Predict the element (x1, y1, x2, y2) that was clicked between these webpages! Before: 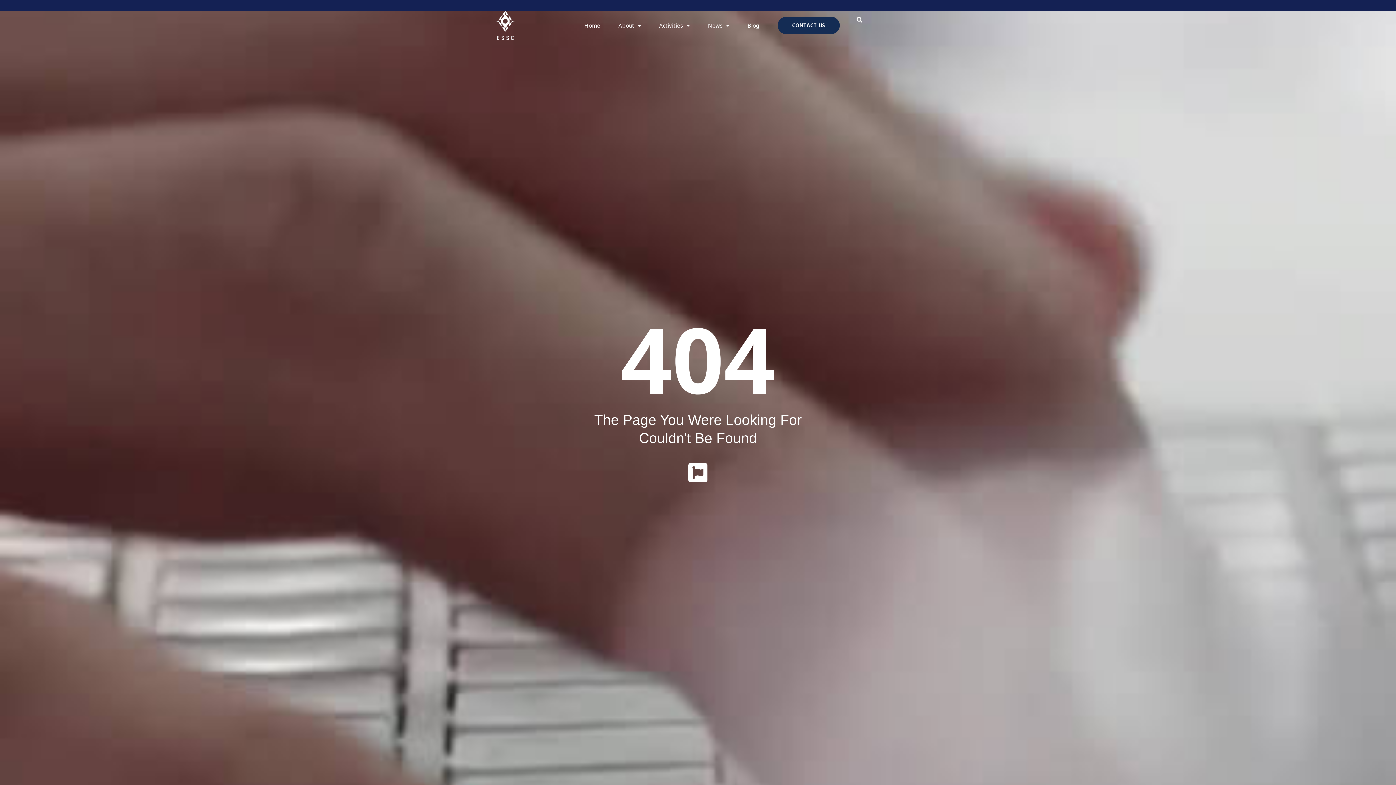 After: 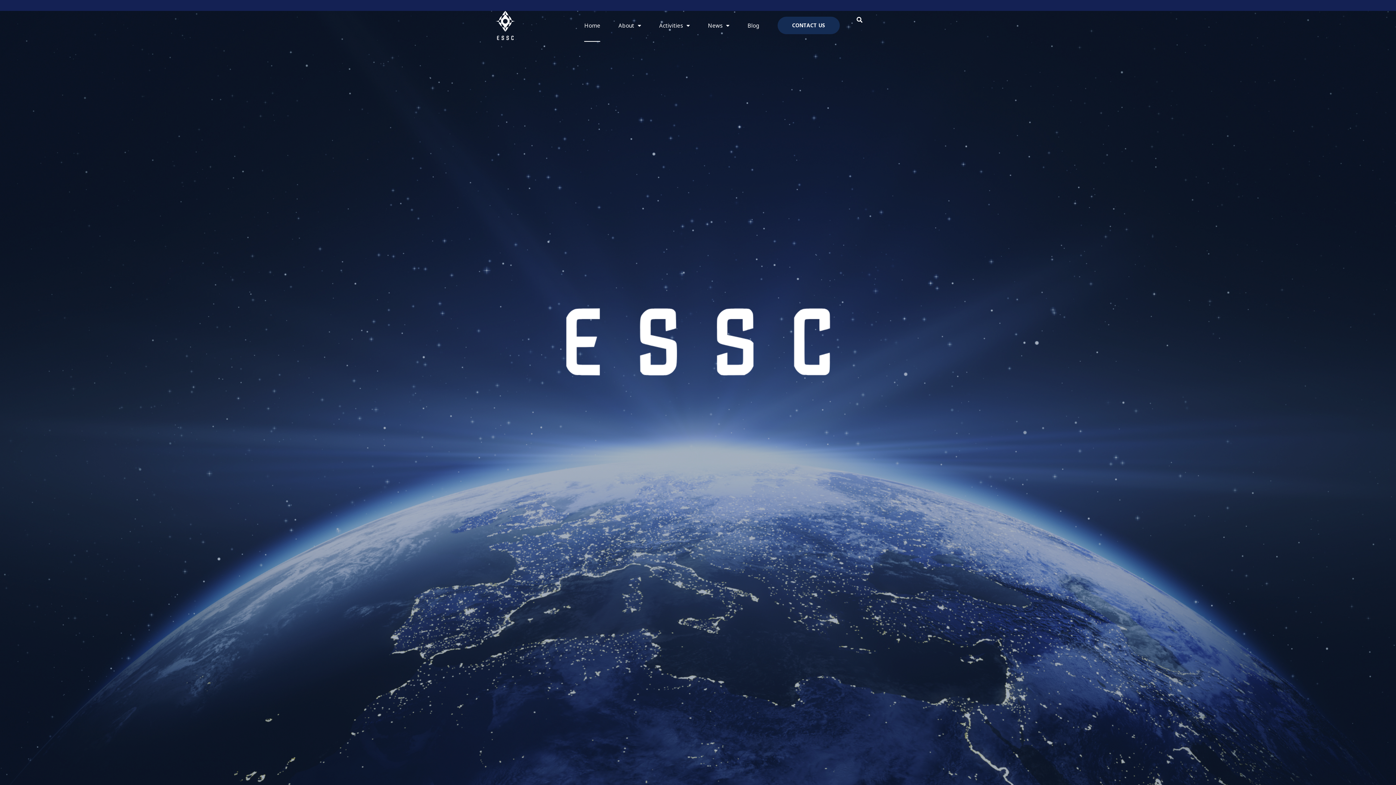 Action: bbox: (584, 9, 600, 41) label: Home